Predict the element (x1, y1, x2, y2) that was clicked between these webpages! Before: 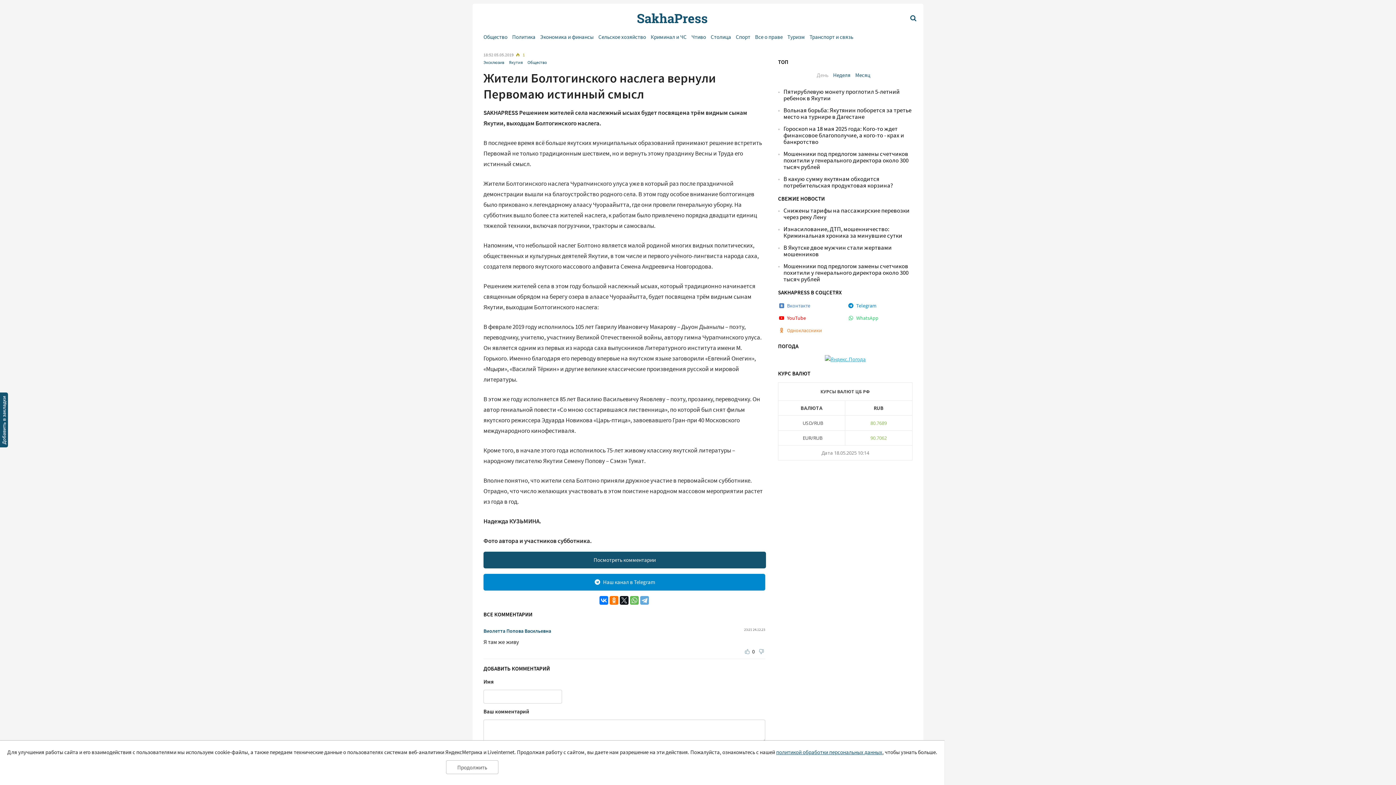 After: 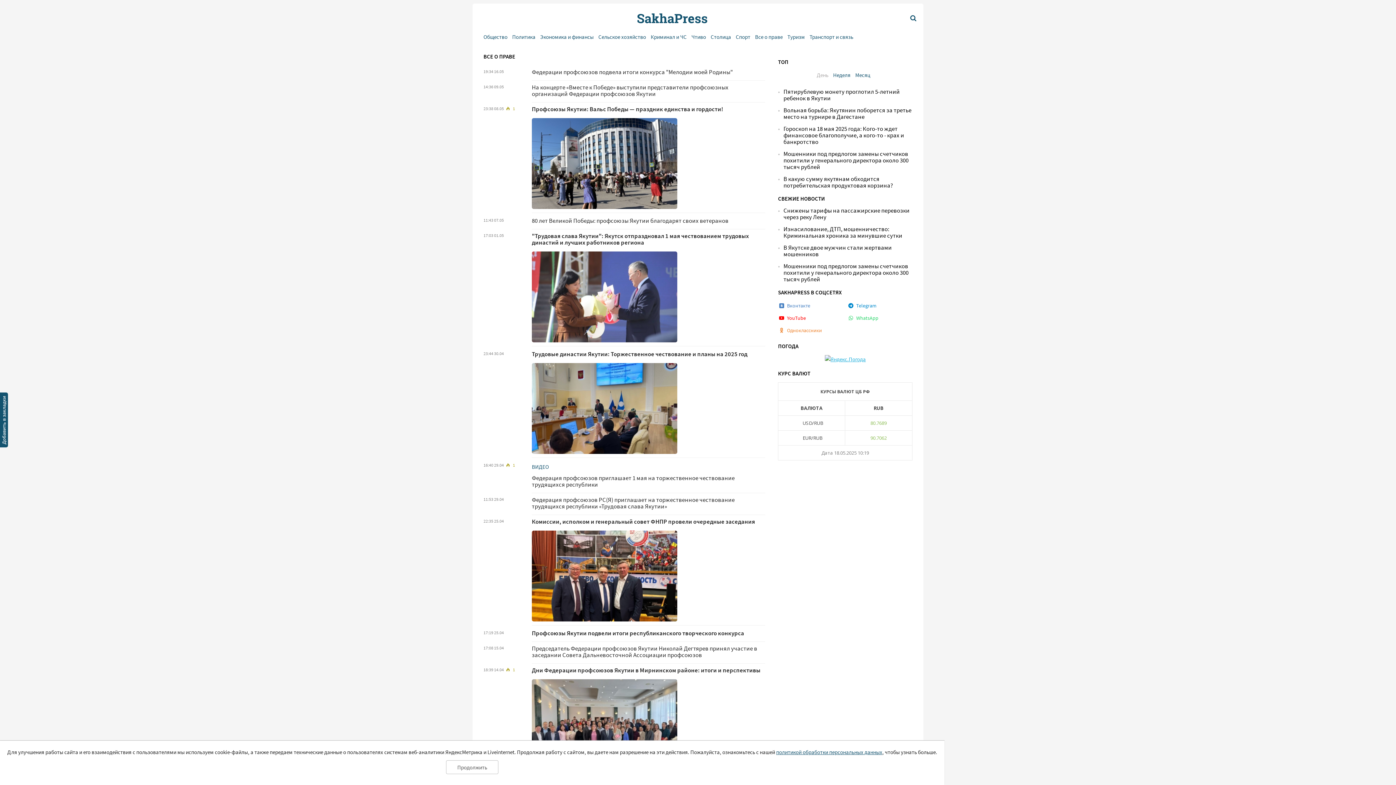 Action: bbox: (755, 33, 782, 40) label: Все о праве